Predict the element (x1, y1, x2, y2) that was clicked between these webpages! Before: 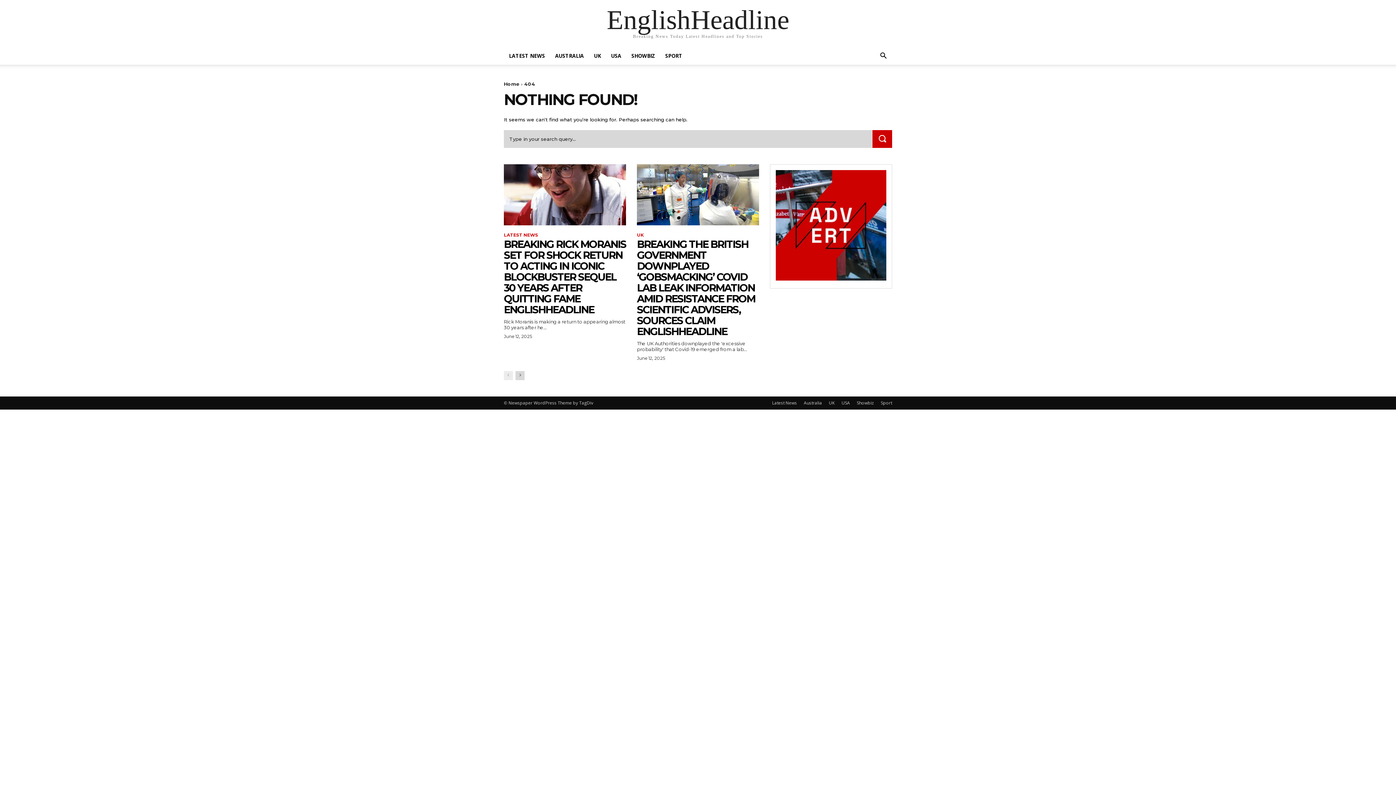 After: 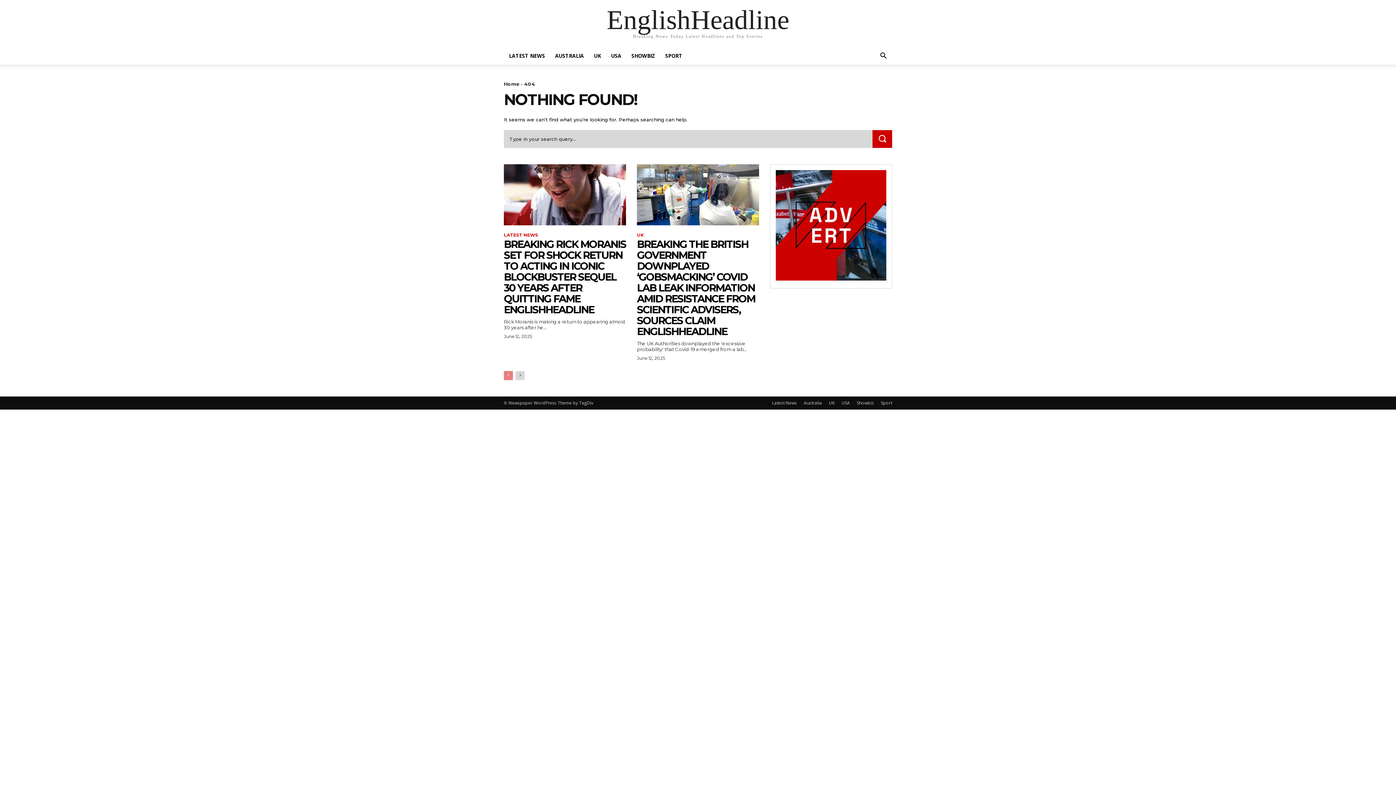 Action: label: prev-page bbox: (504, 371, 513, 380)